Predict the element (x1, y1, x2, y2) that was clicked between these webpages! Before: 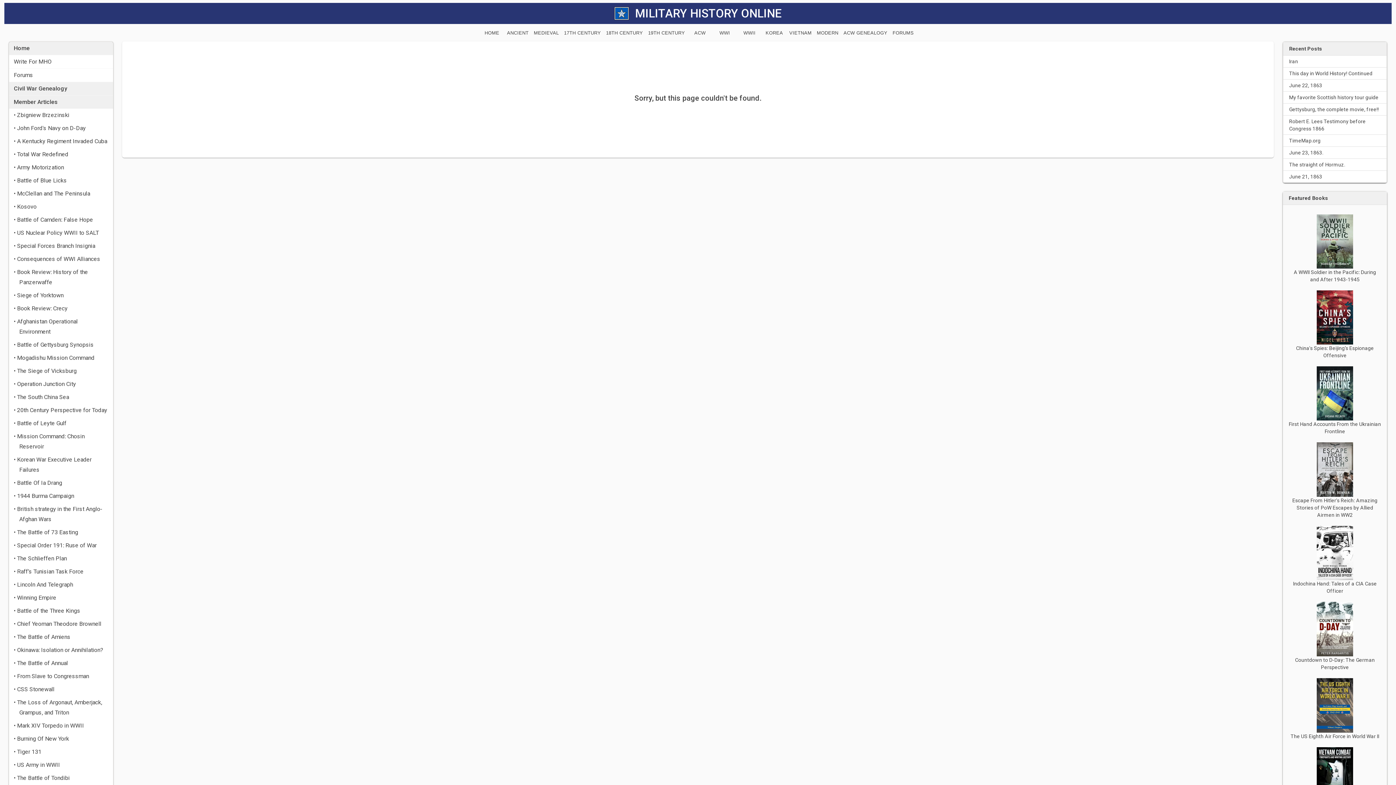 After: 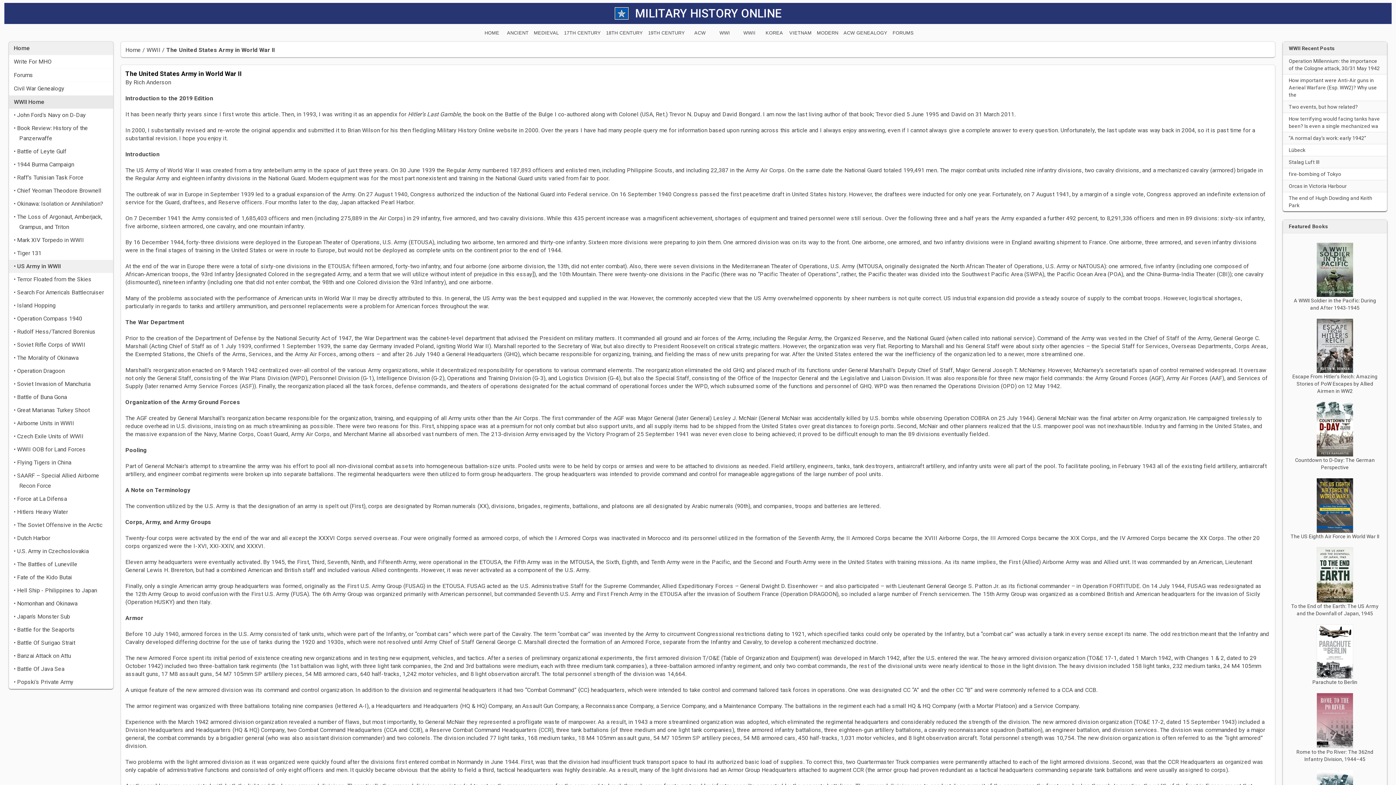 Action: label: • US Army in WWII bbox: (9, 758, 113, 772)